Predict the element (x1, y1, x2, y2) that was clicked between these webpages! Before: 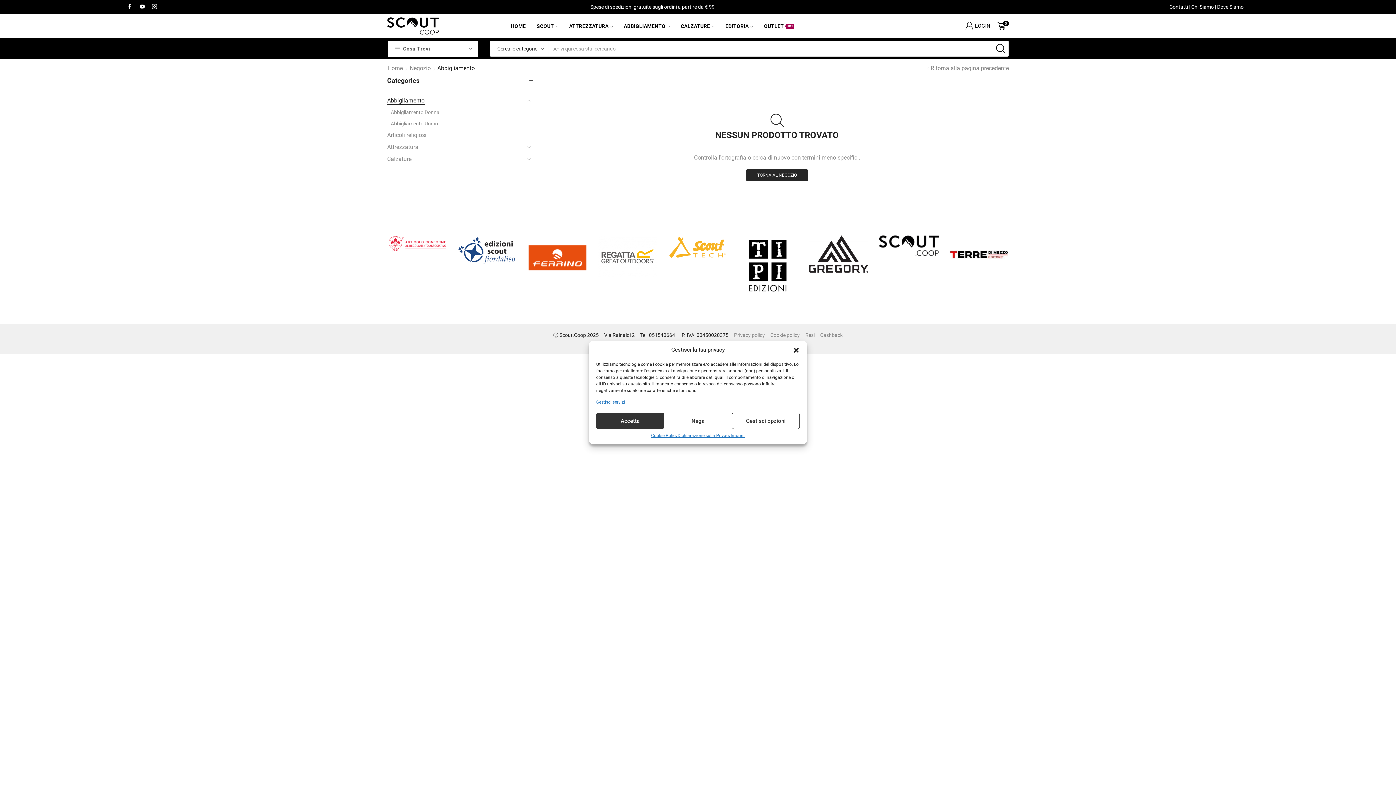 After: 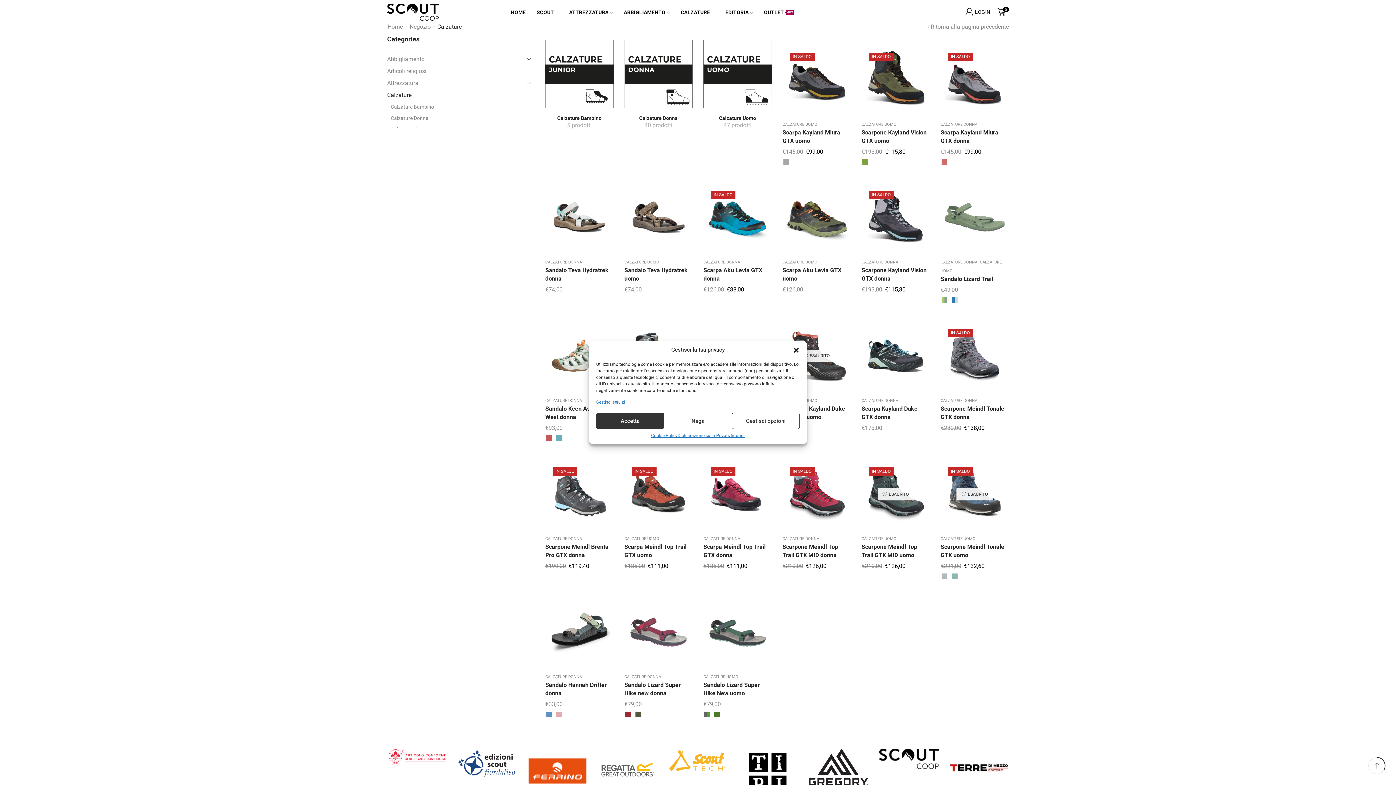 Action: bbox: (387, 153, 411, 165) label: Calzature